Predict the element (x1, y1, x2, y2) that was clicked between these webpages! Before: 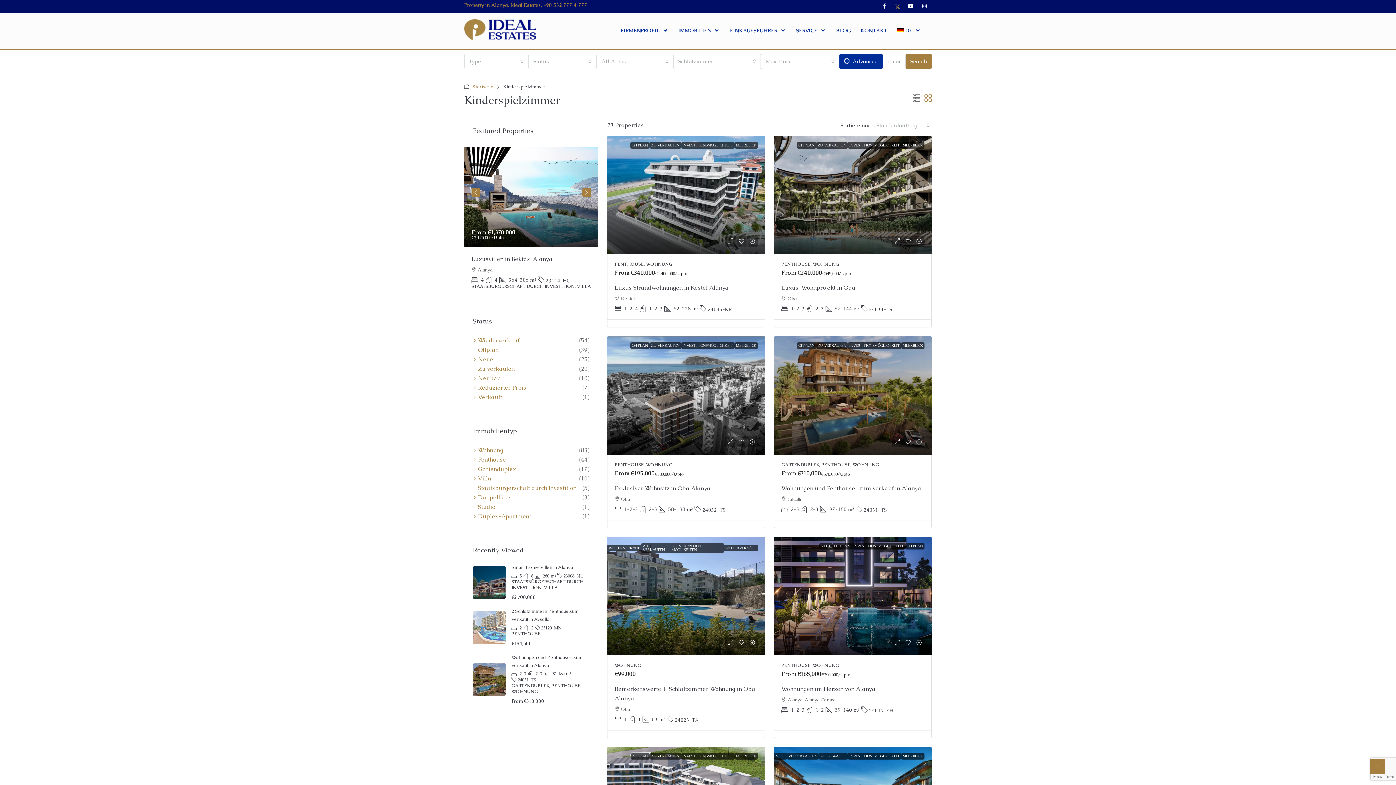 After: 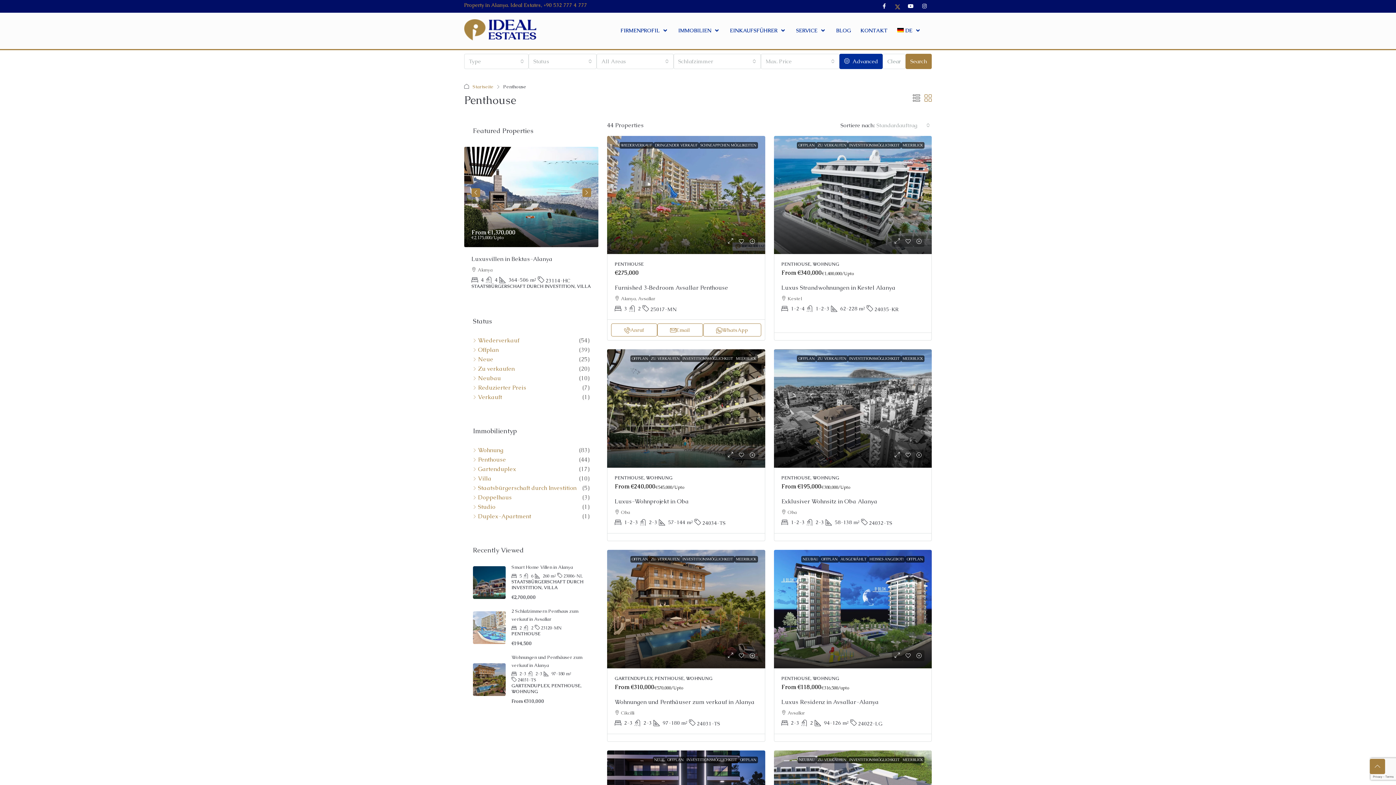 Action: bbox: (473, 456, 506, 463) label: Penthouse